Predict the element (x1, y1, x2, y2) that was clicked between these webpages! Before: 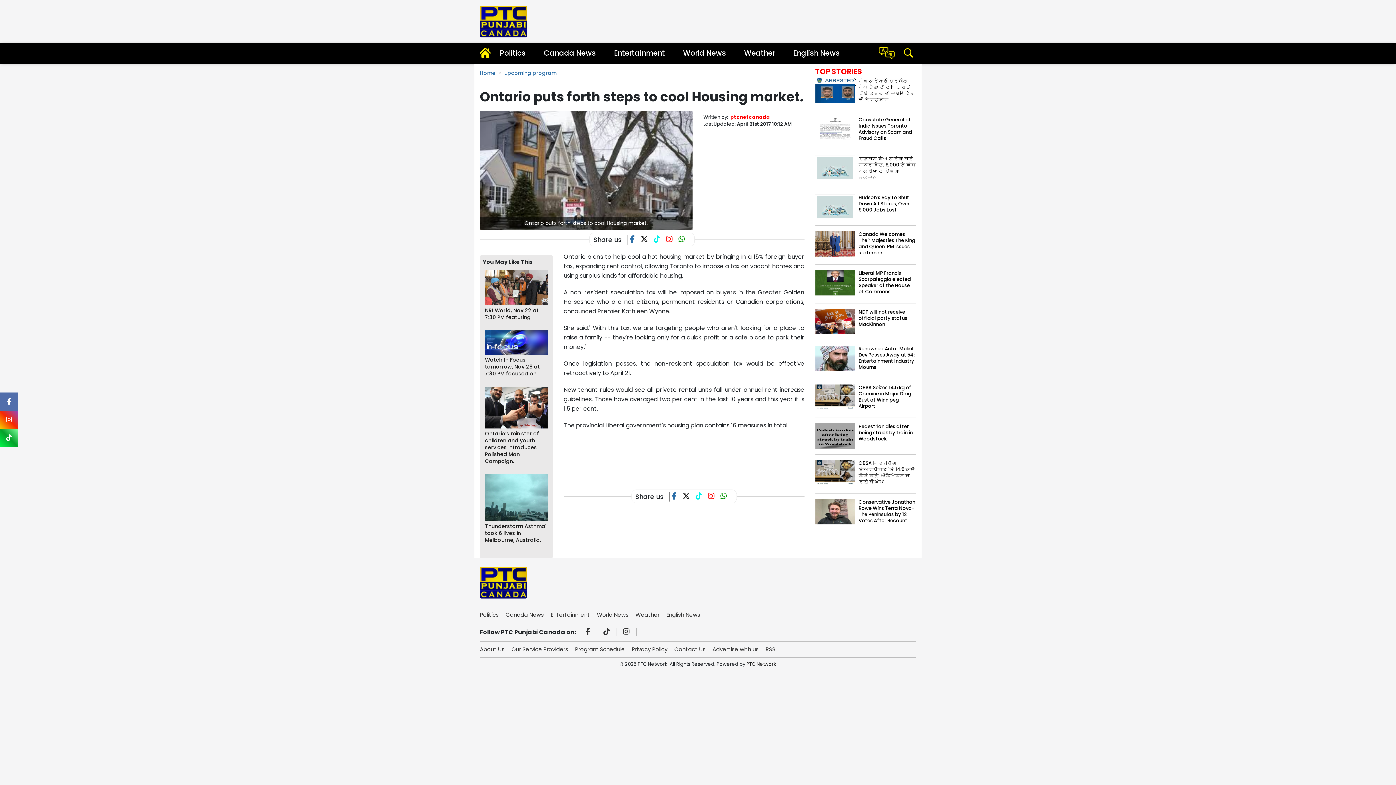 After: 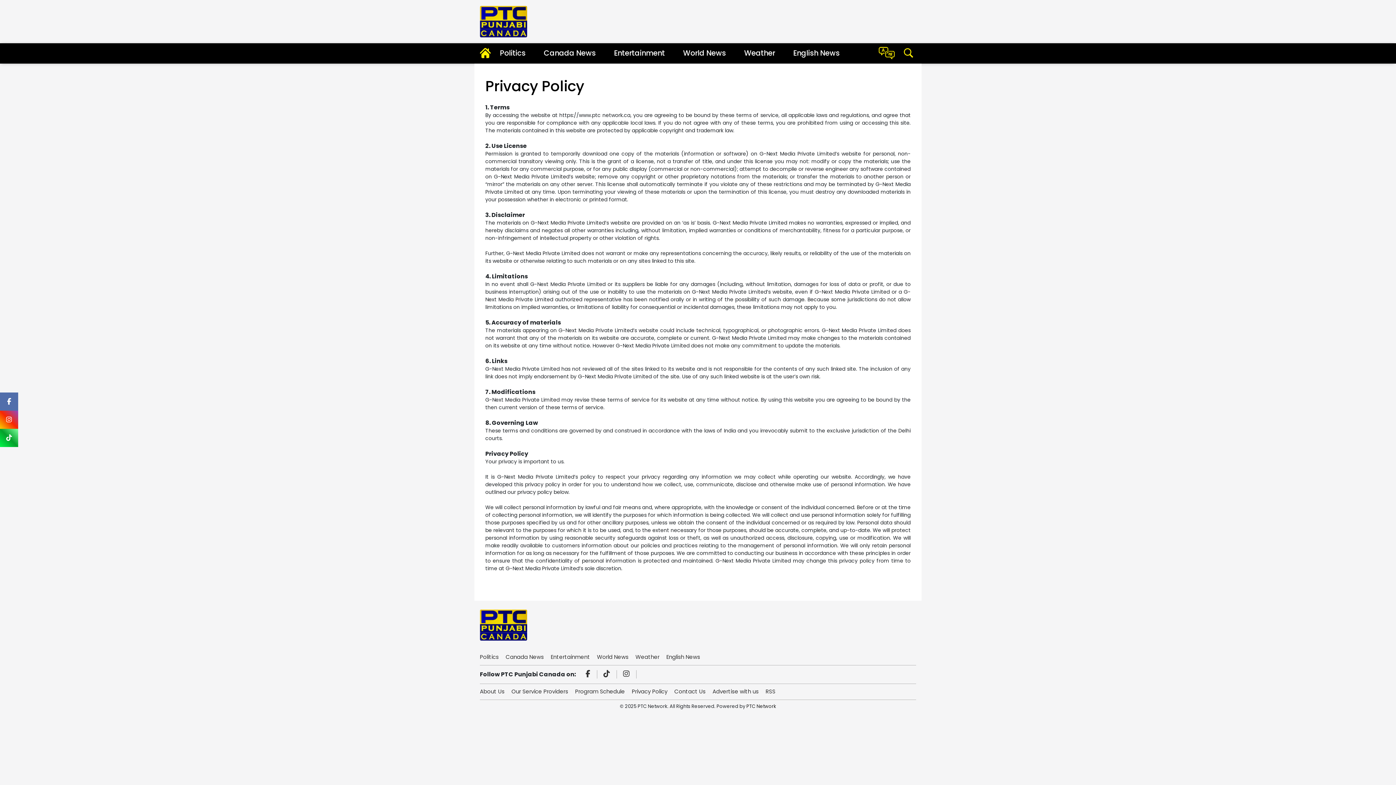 Action: bbox: (632, 642, 673, 653) label: Privacy Policy